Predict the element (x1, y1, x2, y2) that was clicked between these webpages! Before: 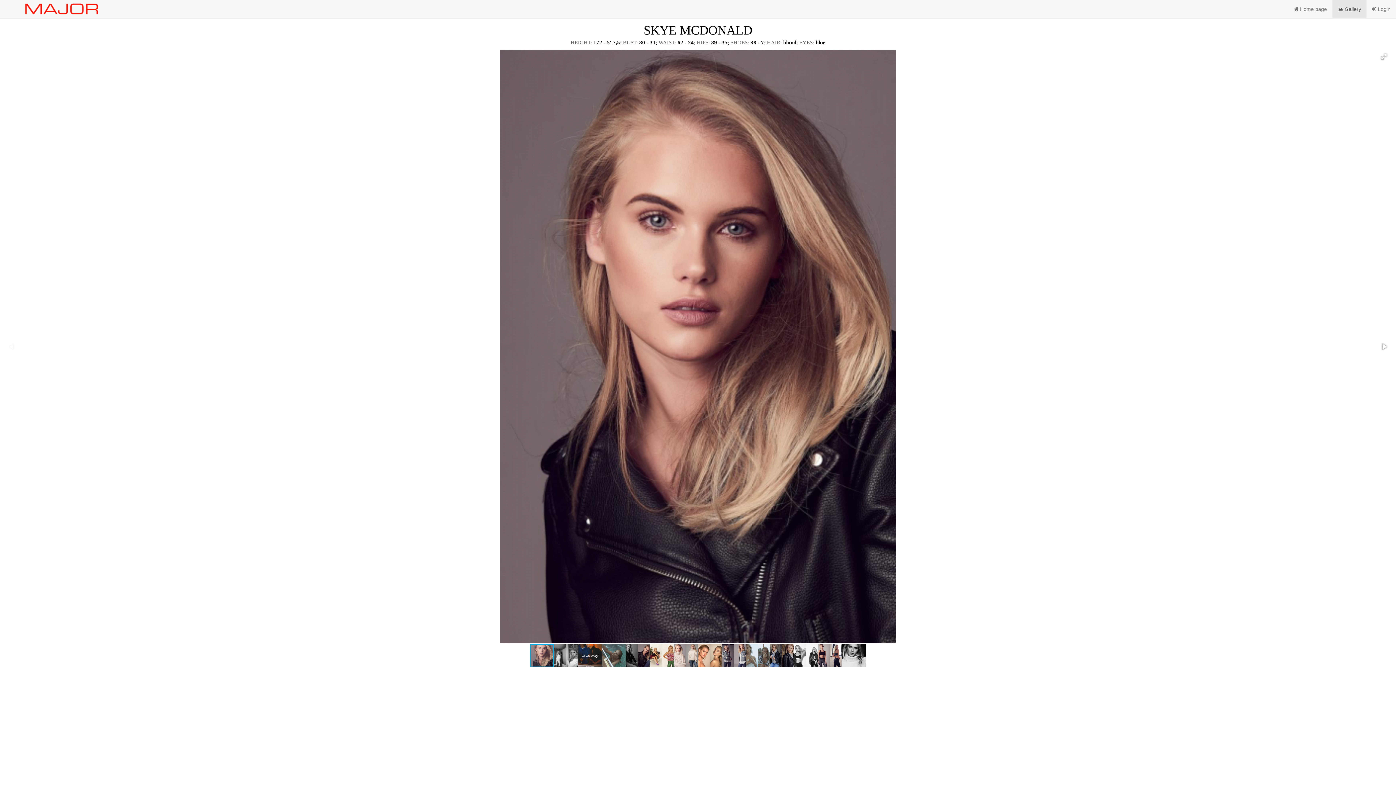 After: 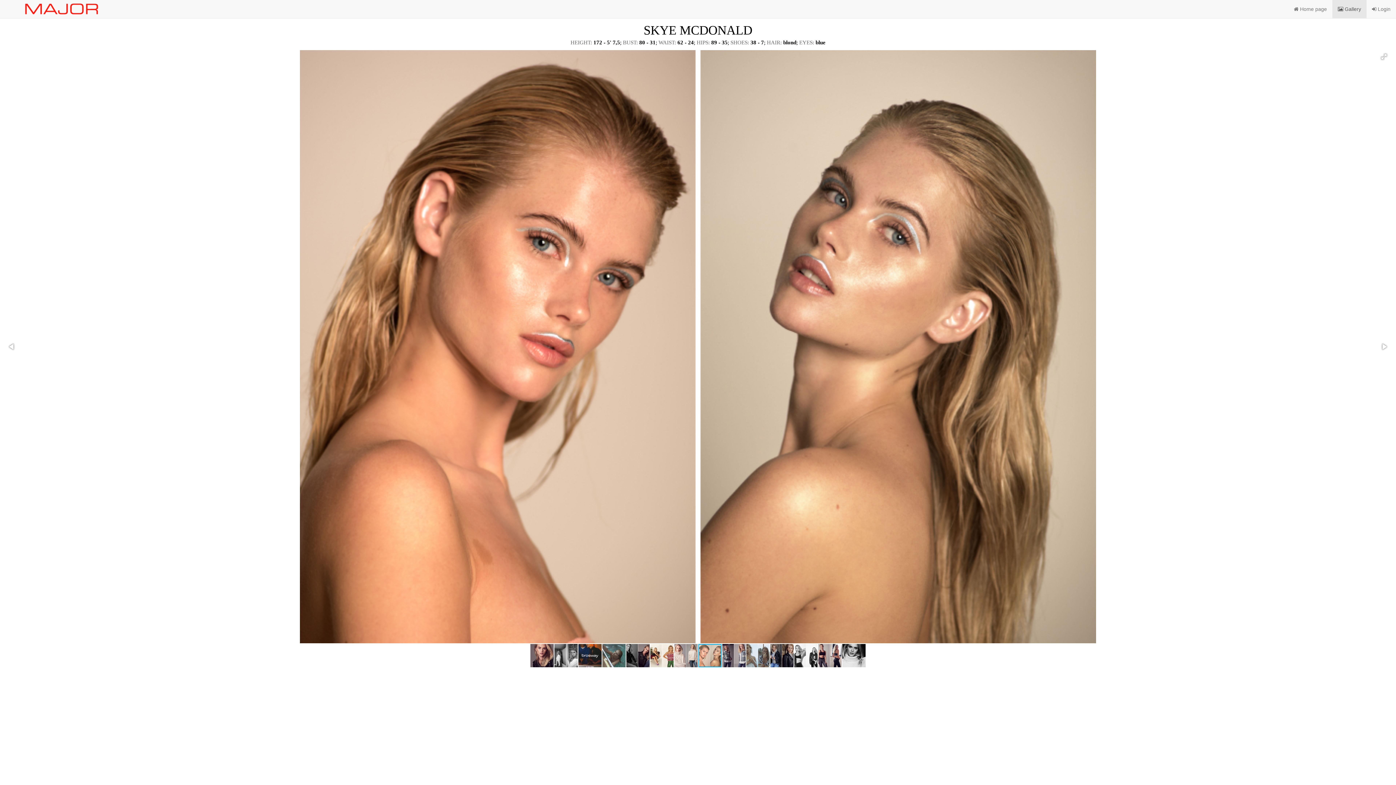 Action: bbox: (698, 643, 722, 668)